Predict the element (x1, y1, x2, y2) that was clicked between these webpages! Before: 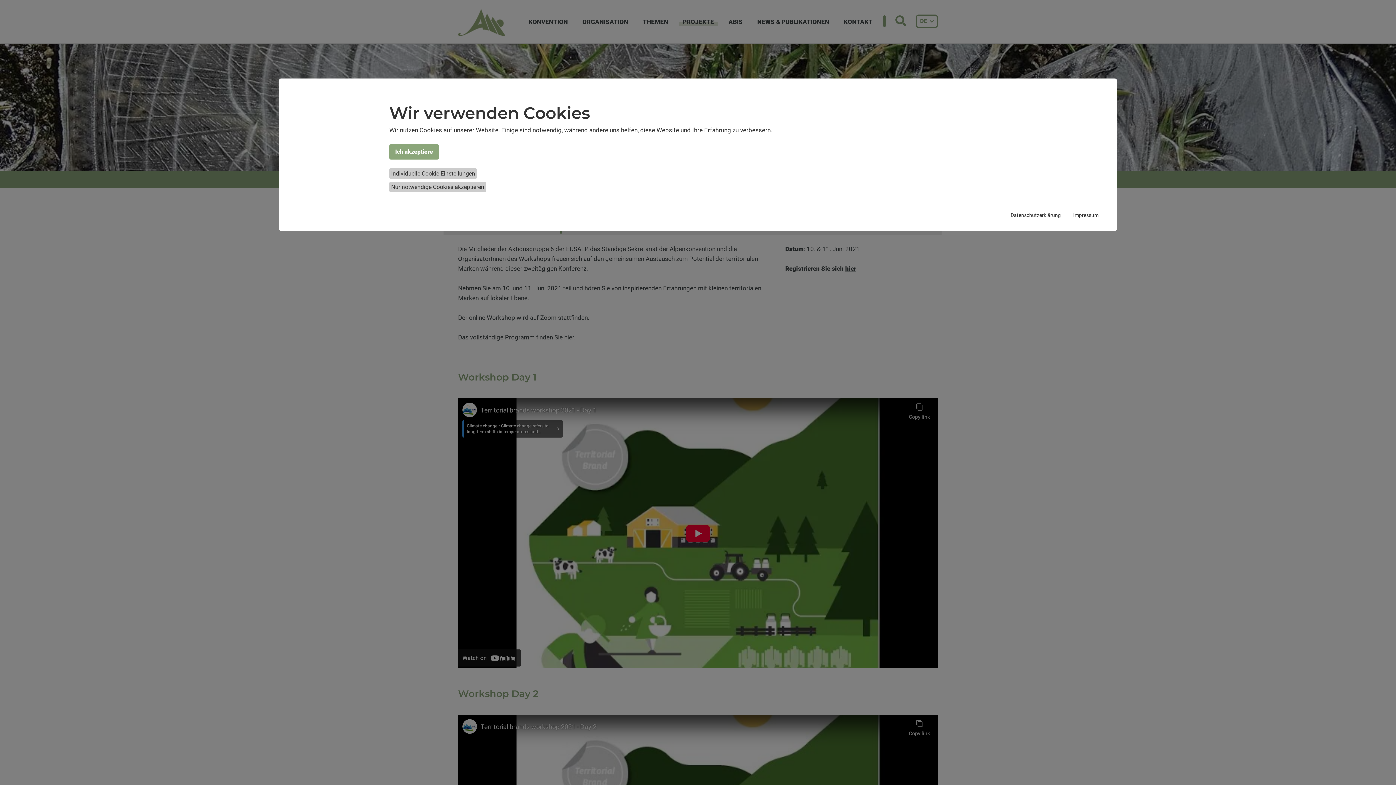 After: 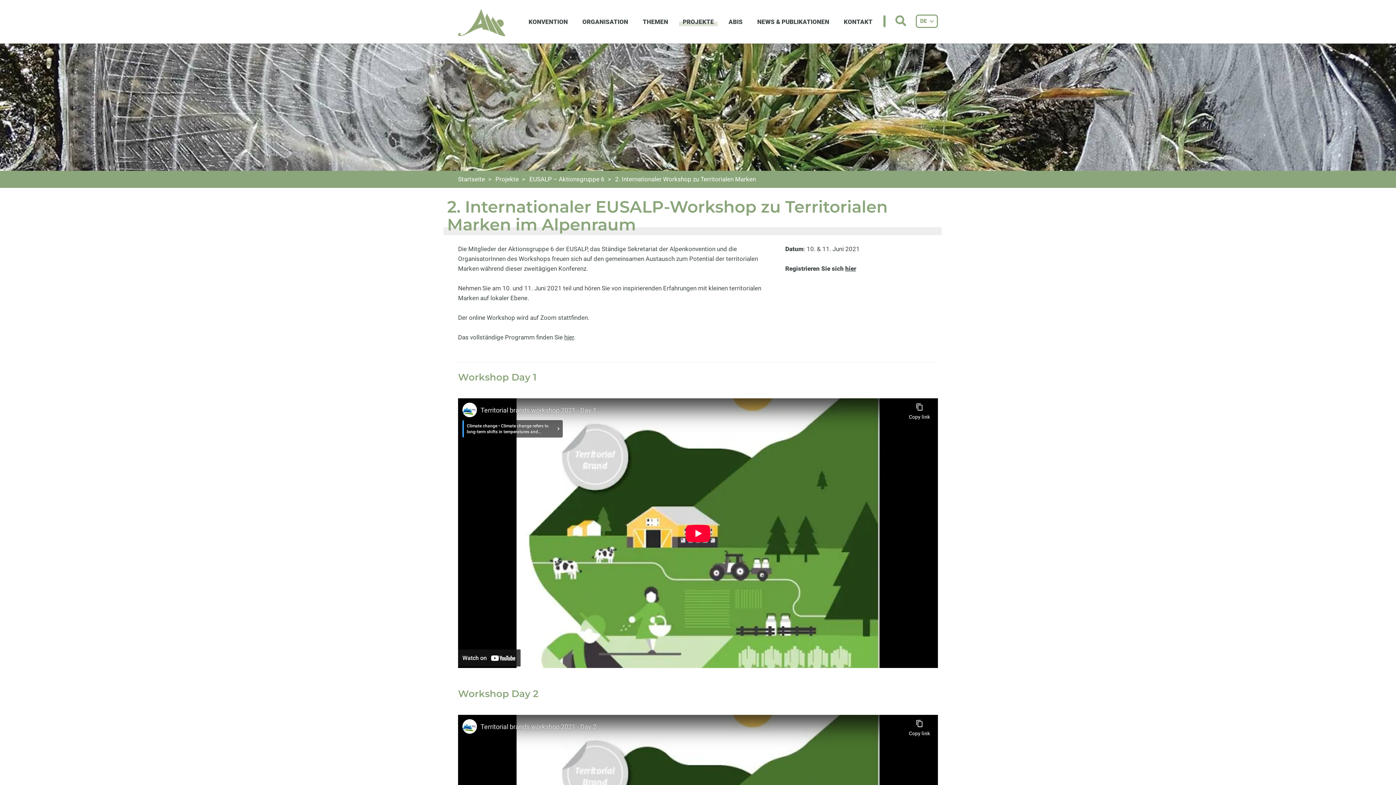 Action: bbox: (389, 144, 438, 159) label: Ich akzeptiere